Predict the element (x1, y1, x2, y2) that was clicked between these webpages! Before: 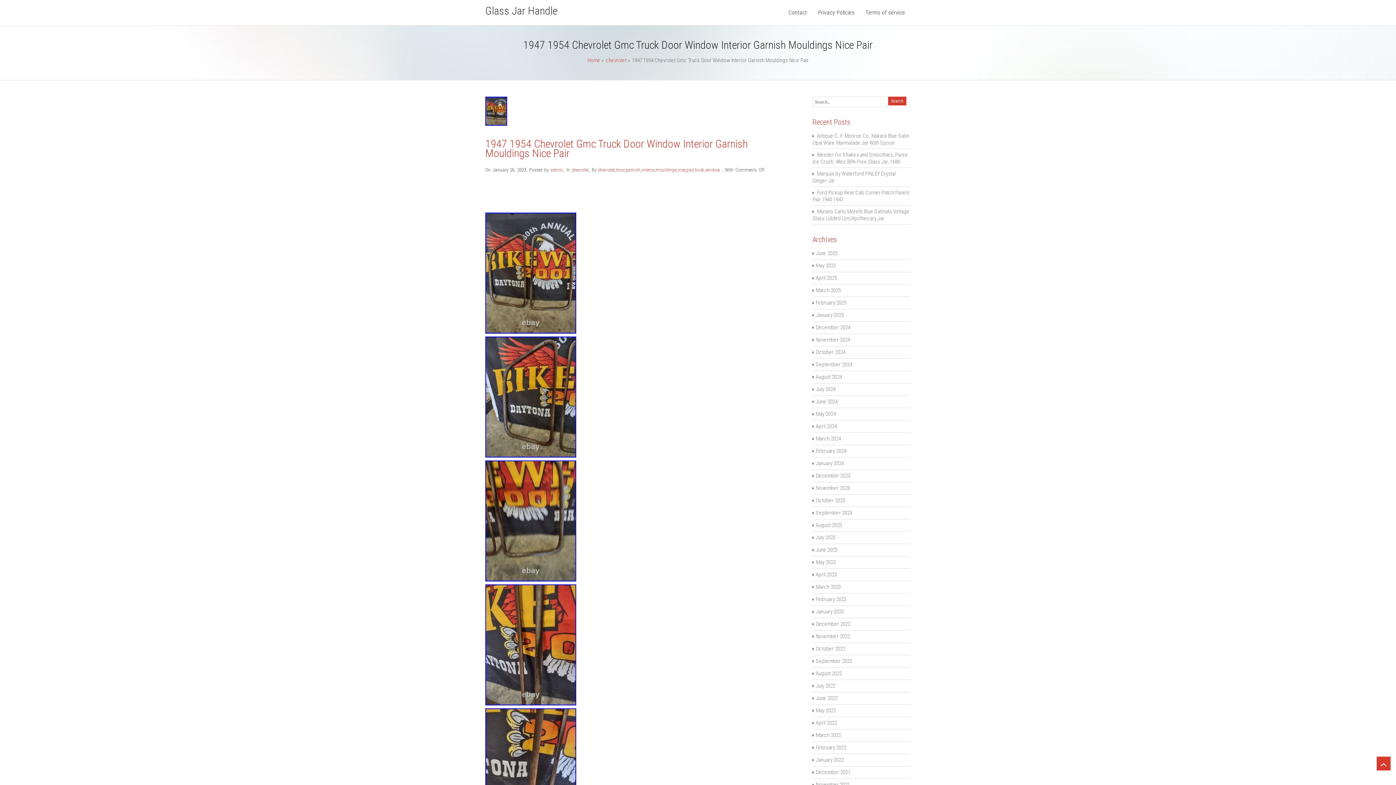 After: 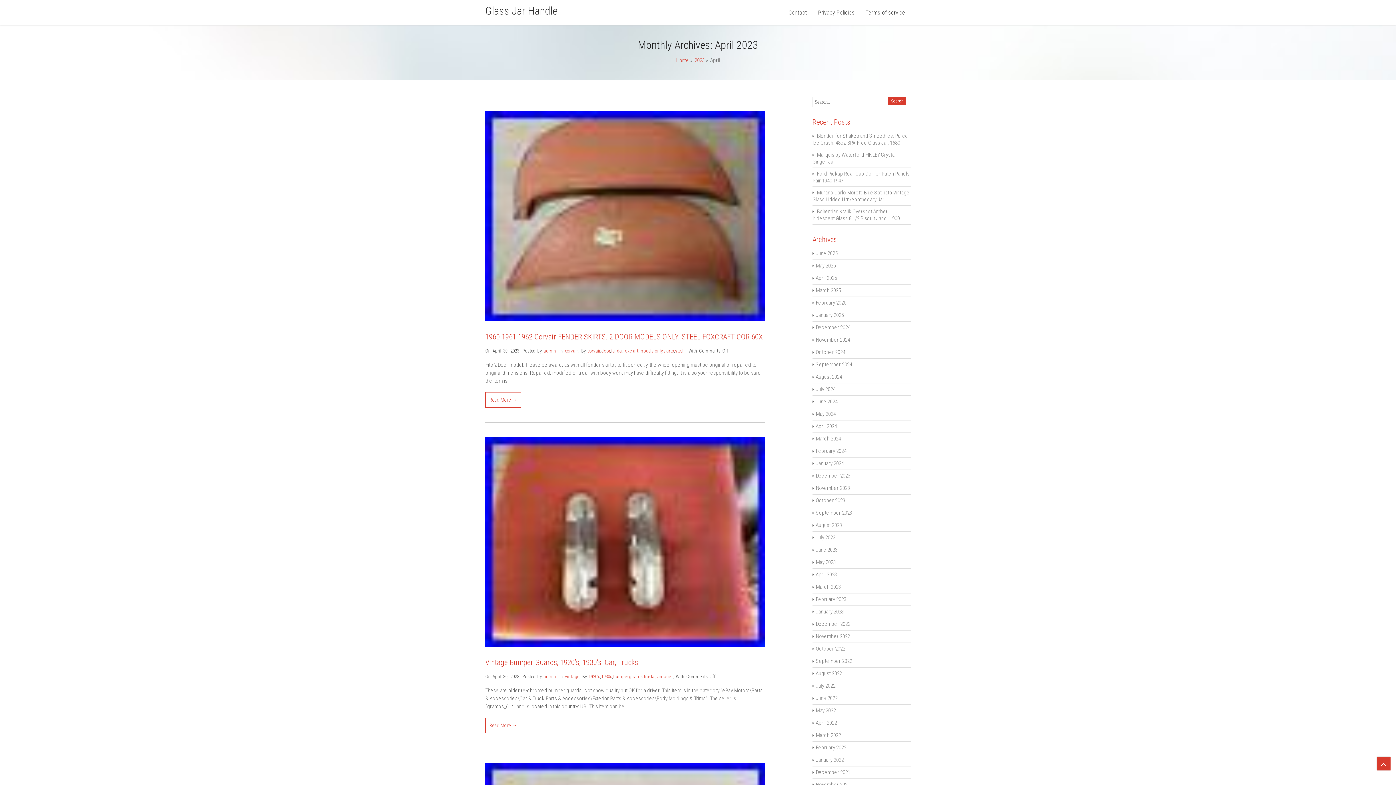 Action: label: April 2023 bbox: (816, 571, 837, 578)